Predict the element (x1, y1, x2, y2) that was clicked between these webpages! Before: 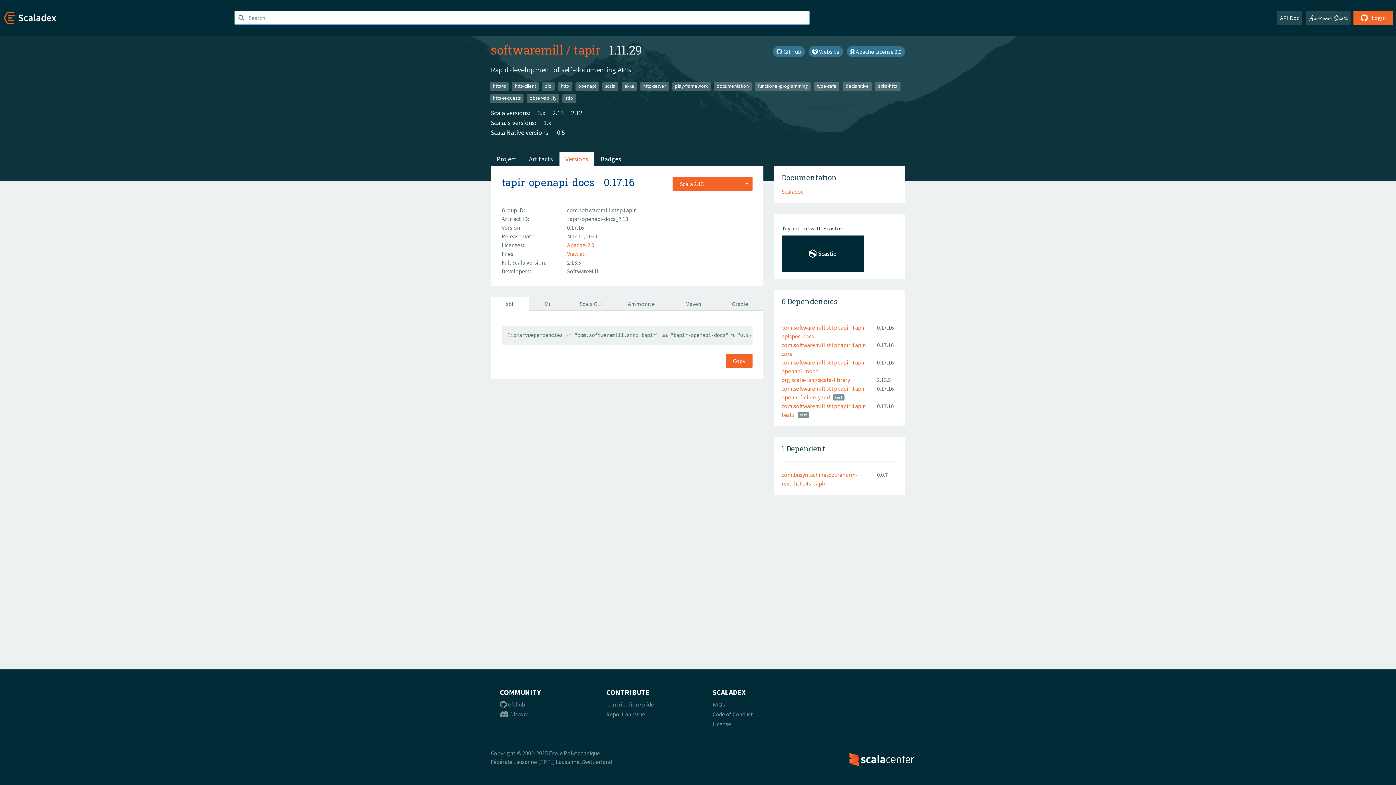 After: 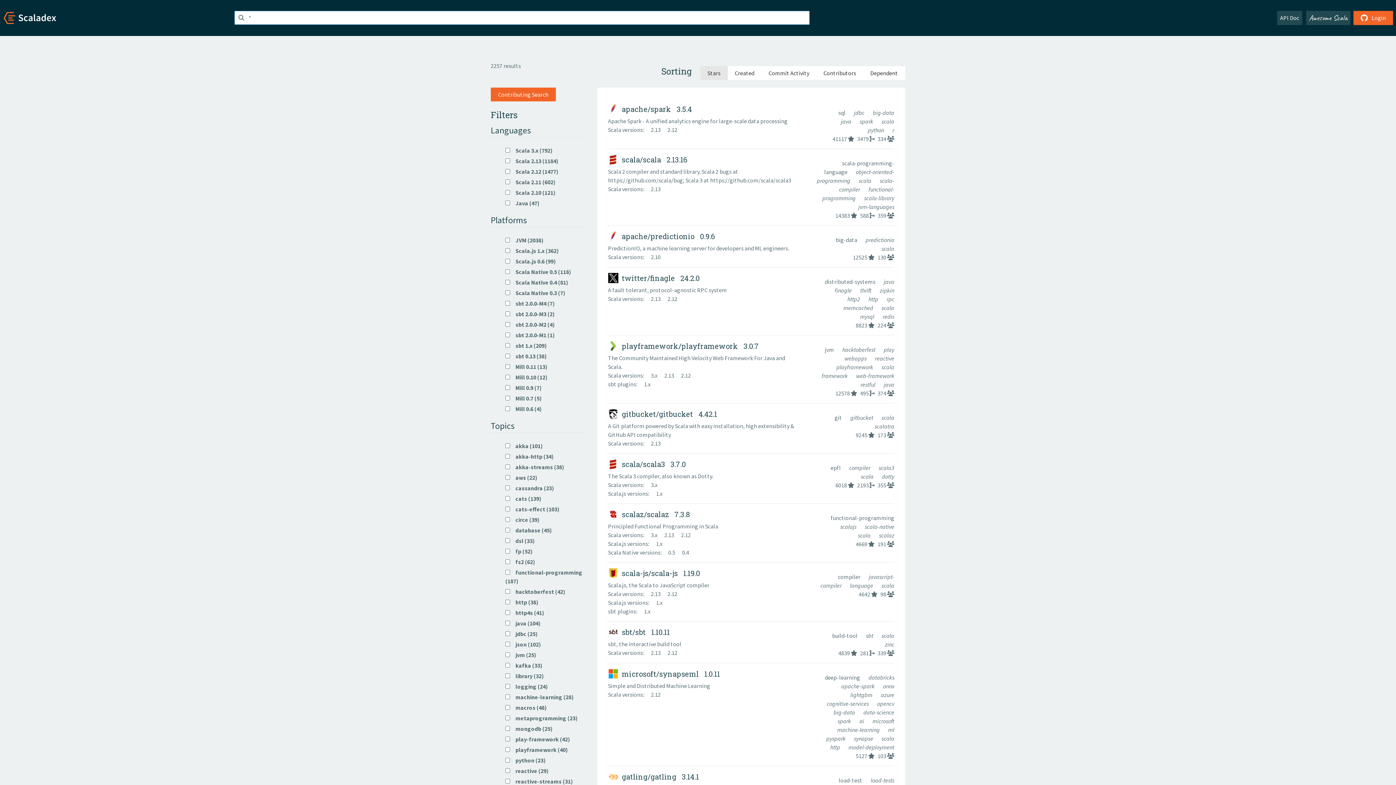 Action: label: scala bbox: (602, 82, 618, 90)